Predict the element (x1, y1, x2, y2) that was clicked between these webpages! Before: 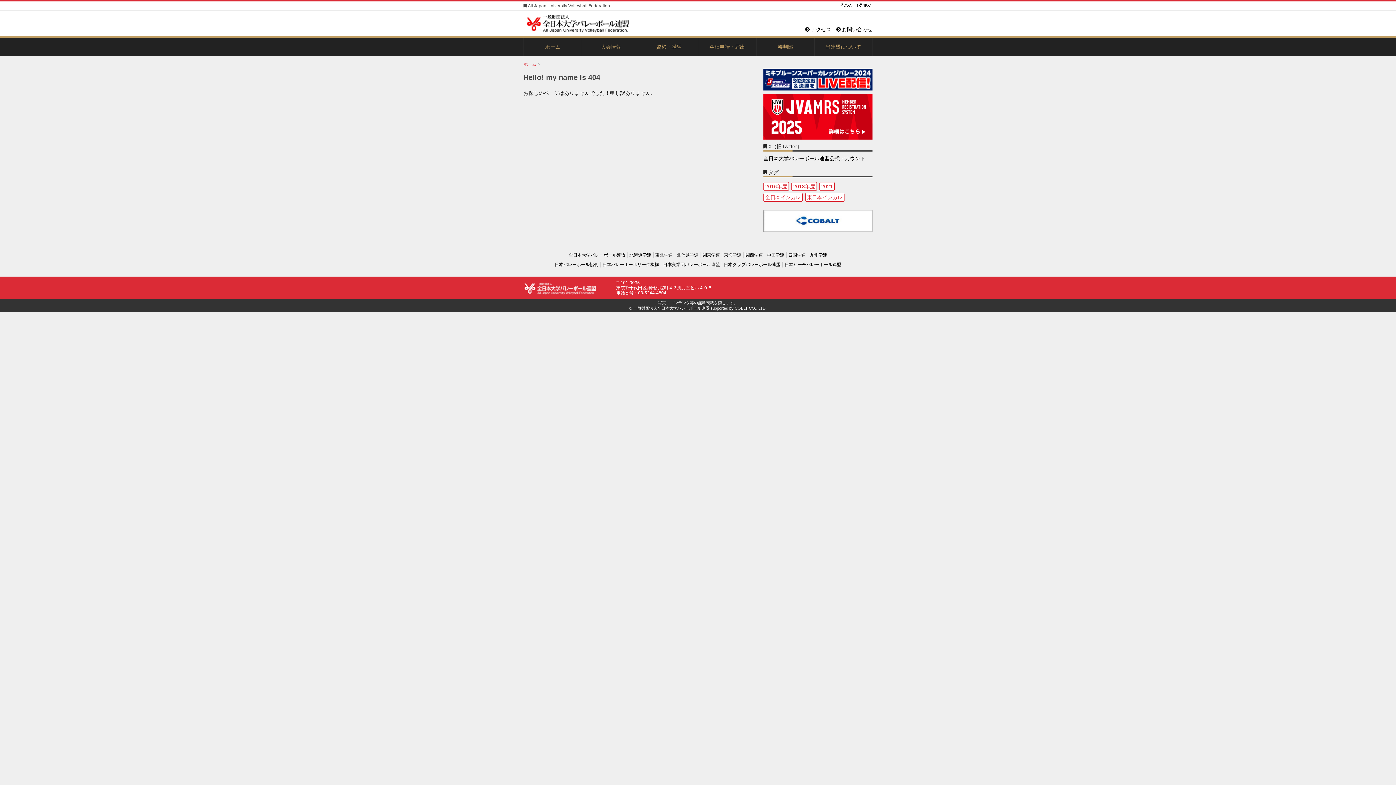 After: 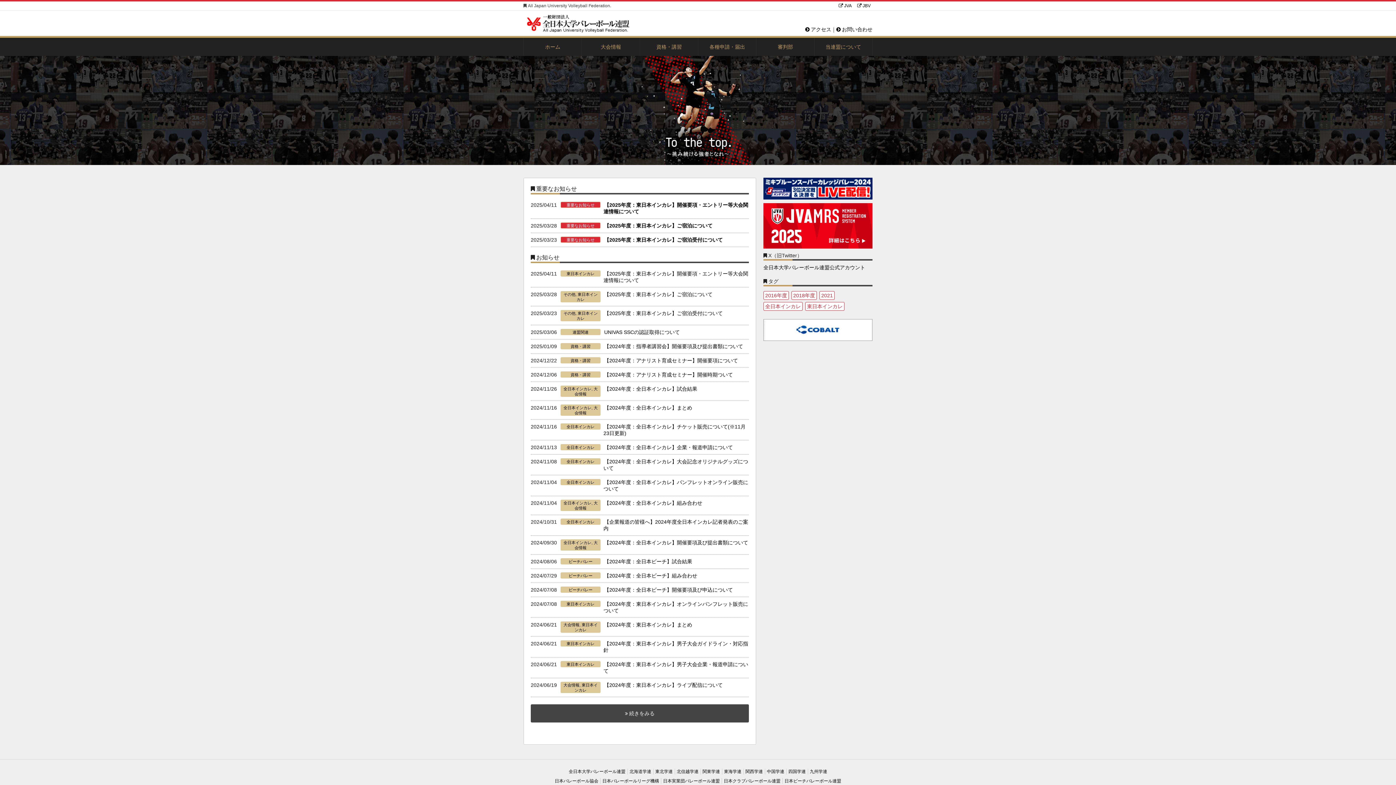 Action: bbox: (523, 61, 537, 66) label: ホーム 